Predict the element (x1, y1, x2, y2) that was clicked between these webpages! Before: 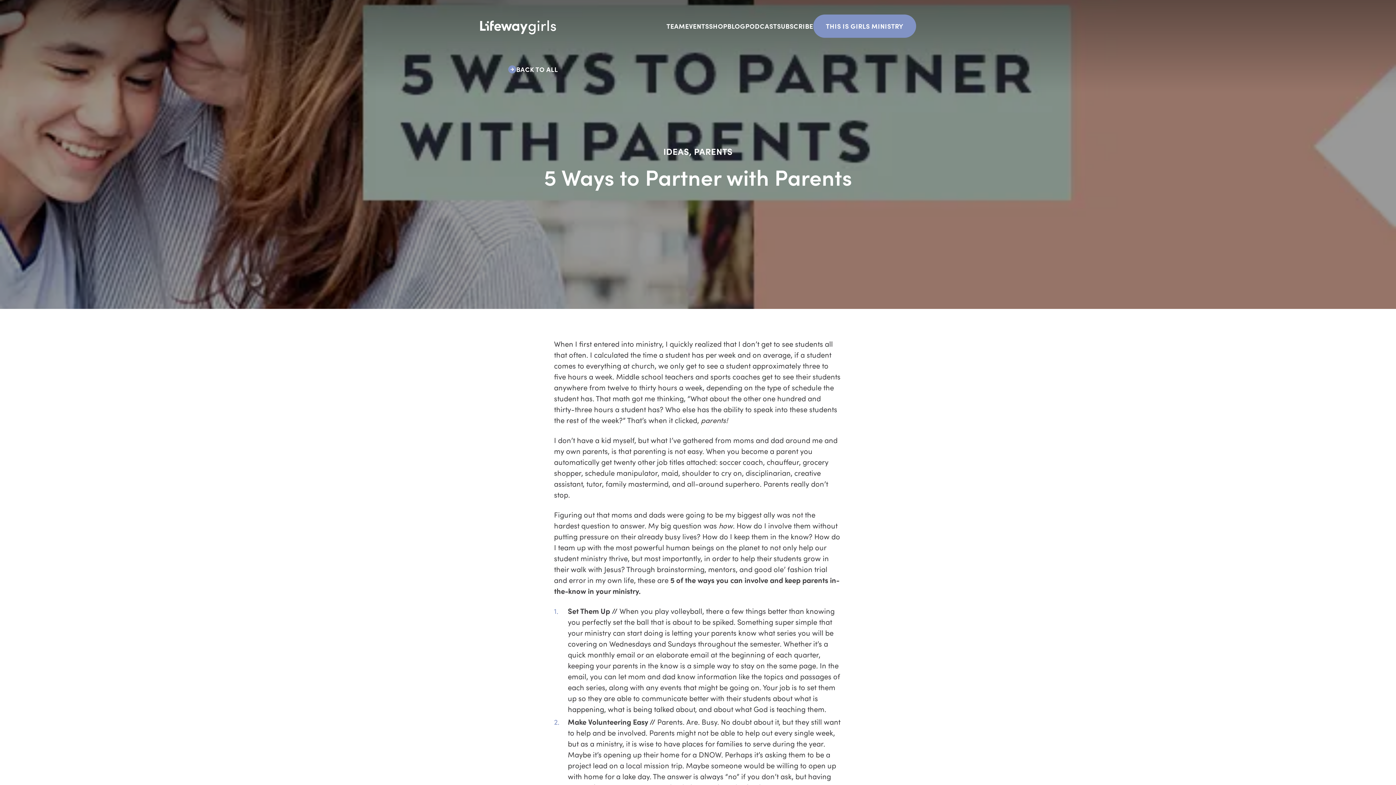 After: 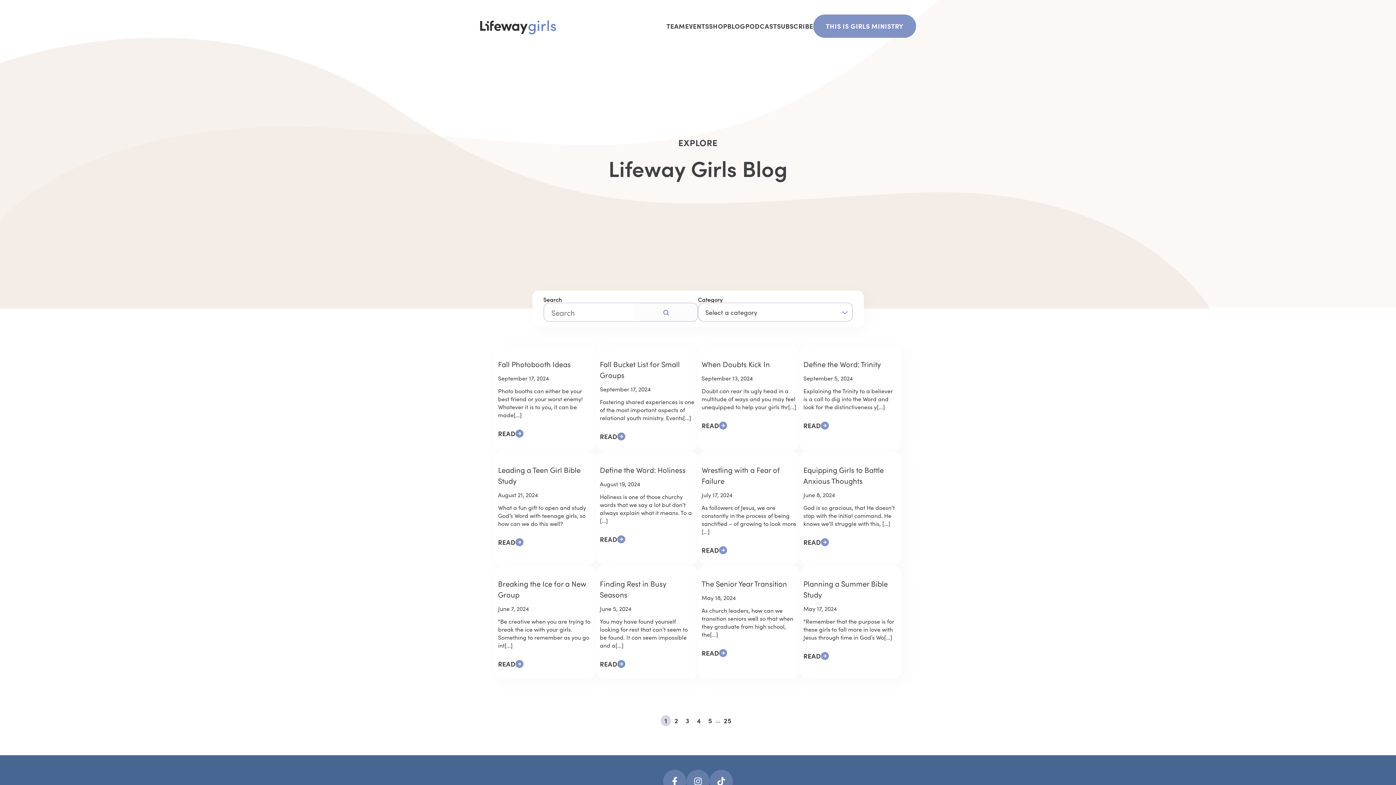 Action: label: BLOG bbox: (727, 21, 745, 30)